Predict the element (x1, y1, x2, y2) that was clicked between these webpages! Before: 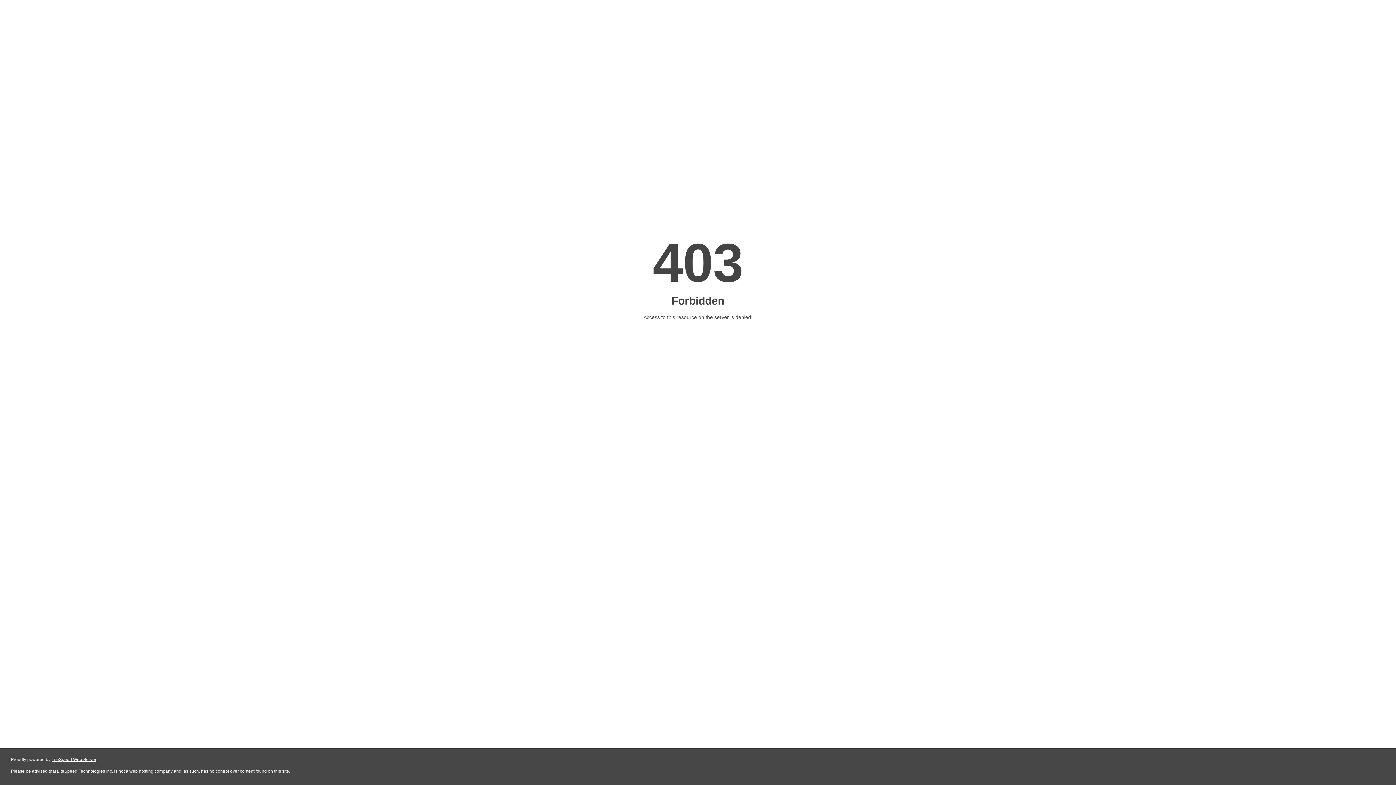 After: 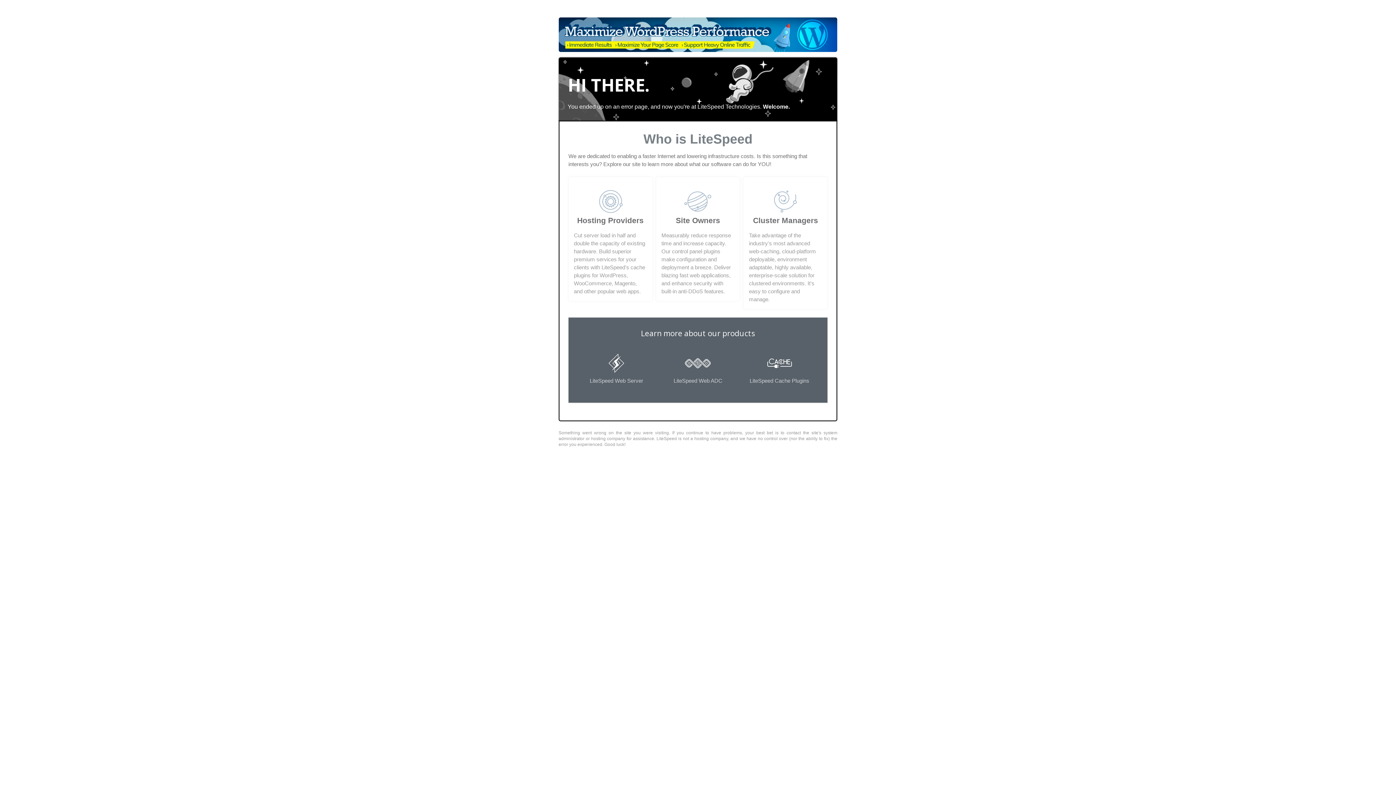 Action: label: LiteSpeed Web Server bbox: (51, 757, 96, 762)